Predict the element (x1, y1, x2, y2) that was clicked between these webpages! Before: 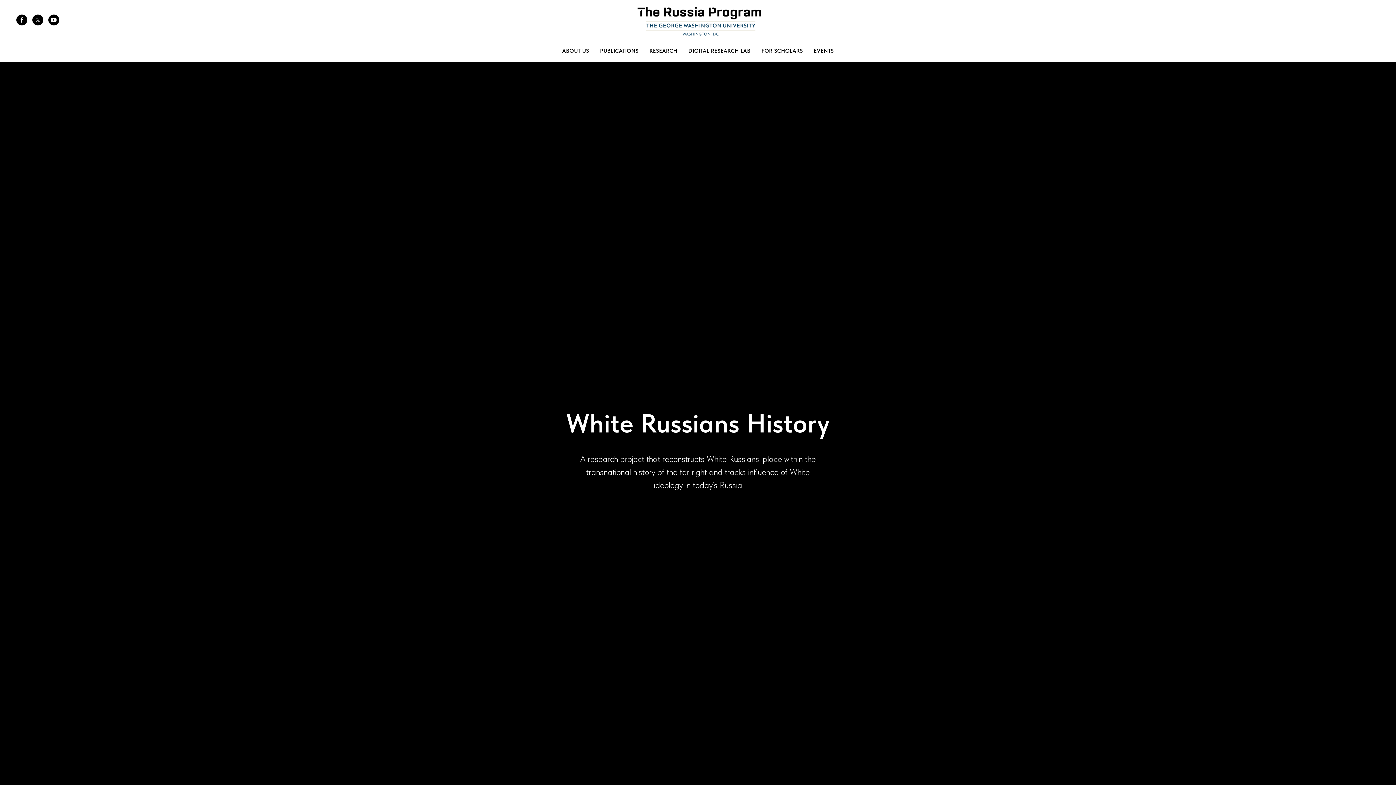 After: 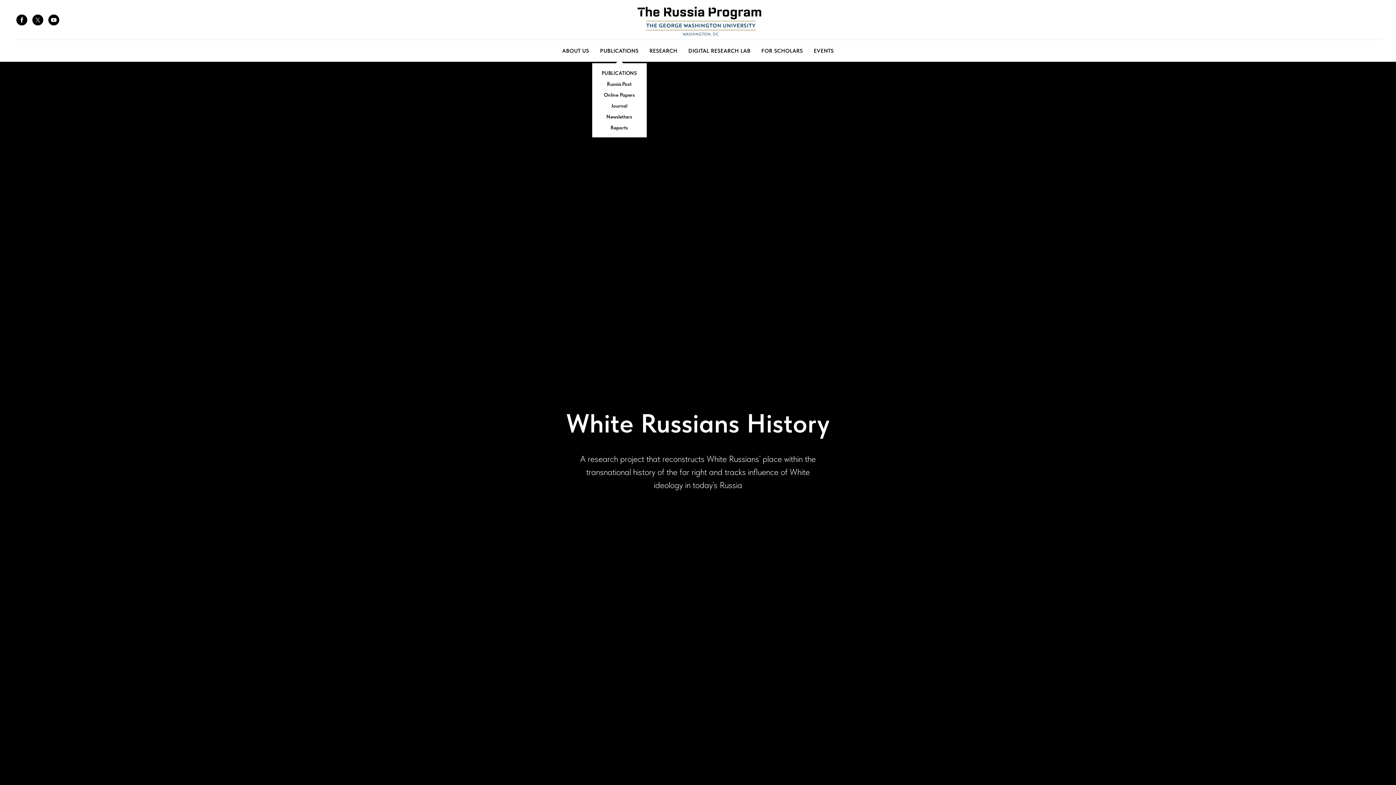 Action: label: PUBLICATIONS bbox: (600, 47, 638, 54)